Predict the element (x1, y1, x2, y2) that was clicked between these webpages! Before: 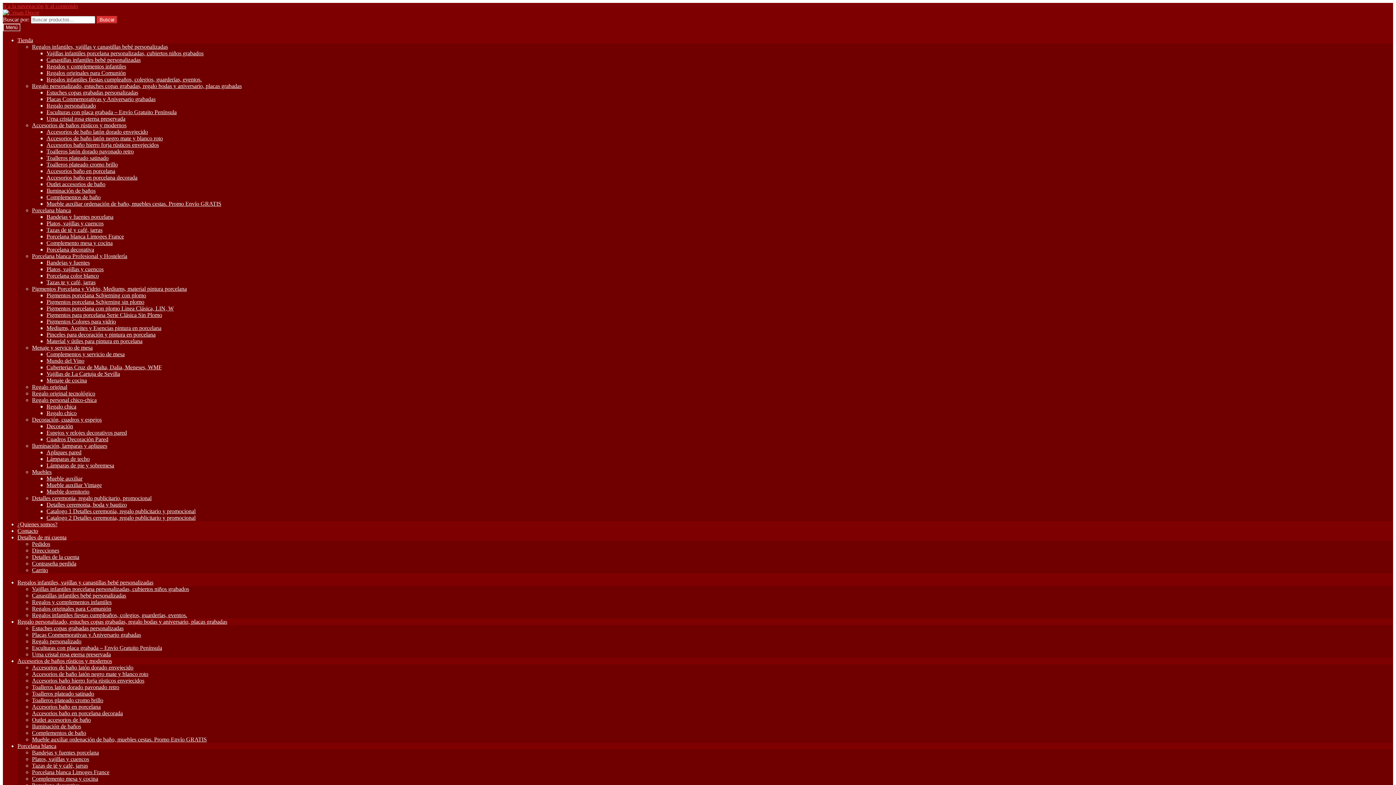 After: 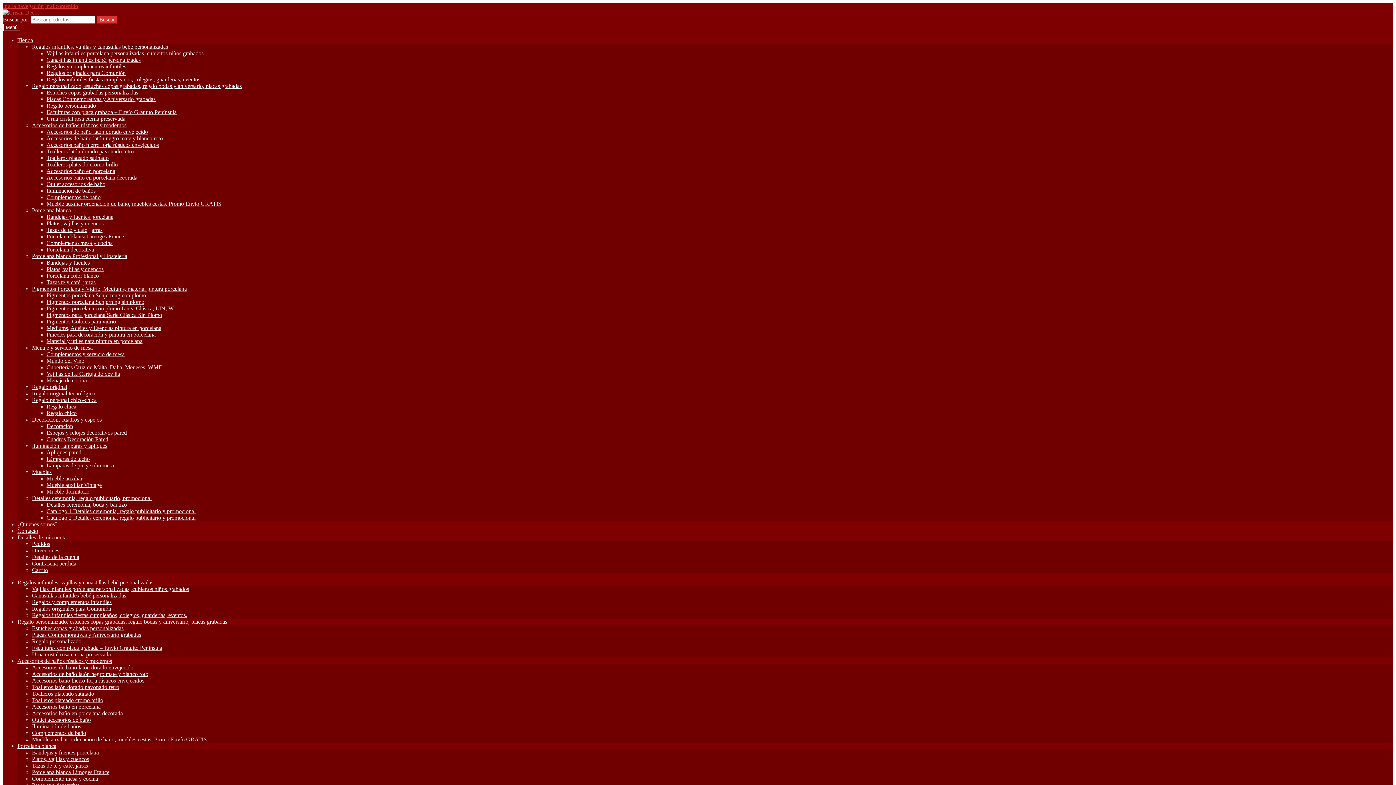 Action: bbox: (46, 168, 115, 174) label: Accesorios baño en porcelana